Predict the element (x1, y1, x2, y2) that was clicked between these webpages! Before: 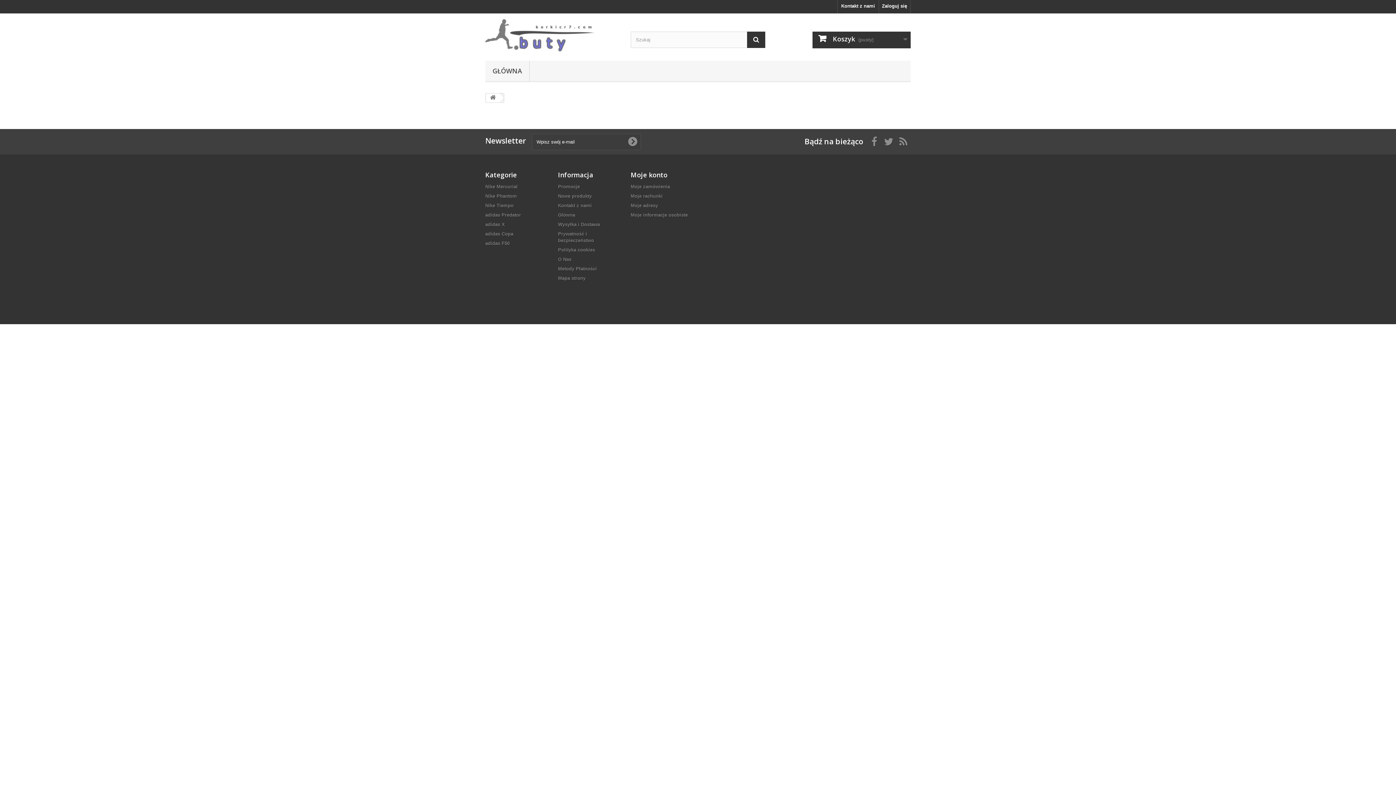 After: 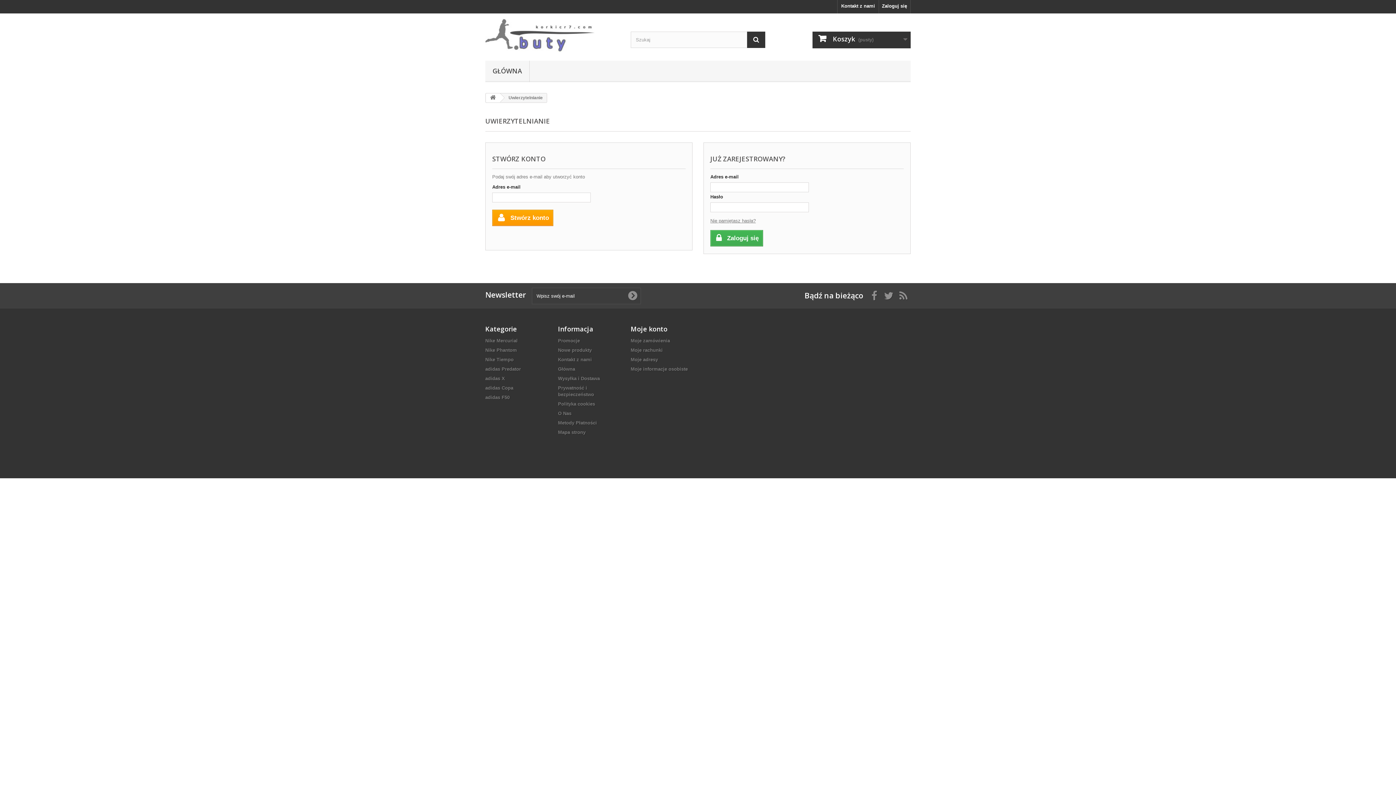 Action: label: Moje adresy bbox: (630, 202, 658, 208)